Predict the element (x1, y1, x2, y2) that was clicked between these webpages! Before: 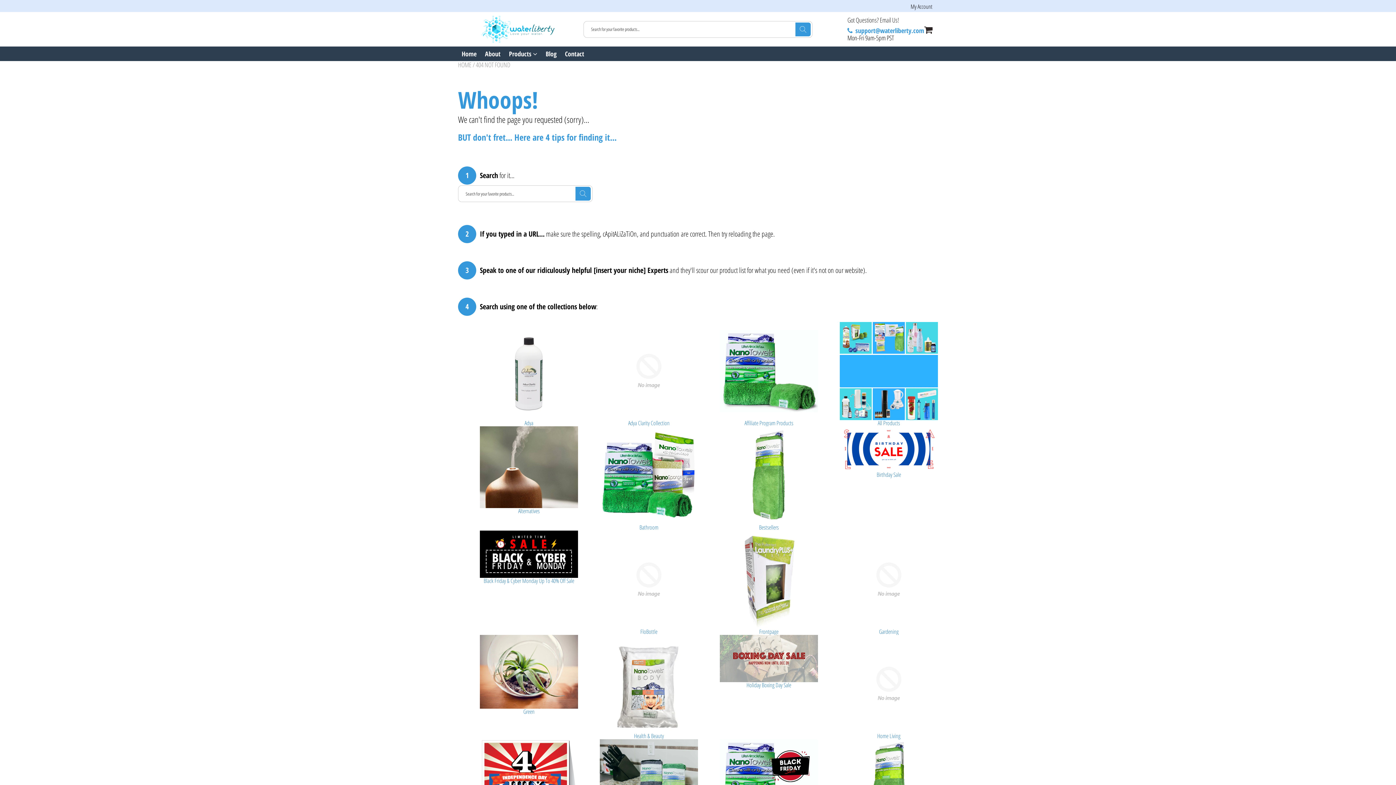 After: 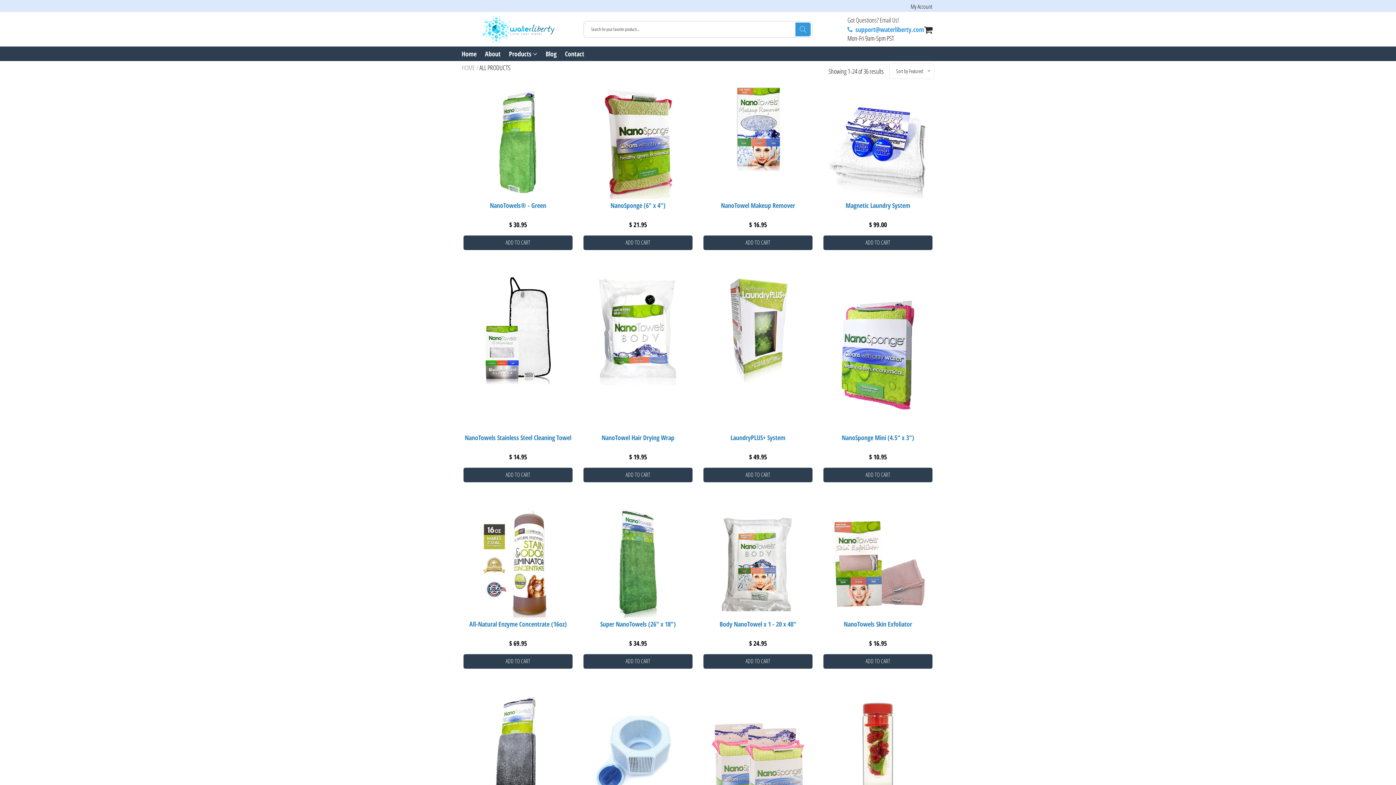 Action: bbox: (840, 420, 938, 426) label: All Products